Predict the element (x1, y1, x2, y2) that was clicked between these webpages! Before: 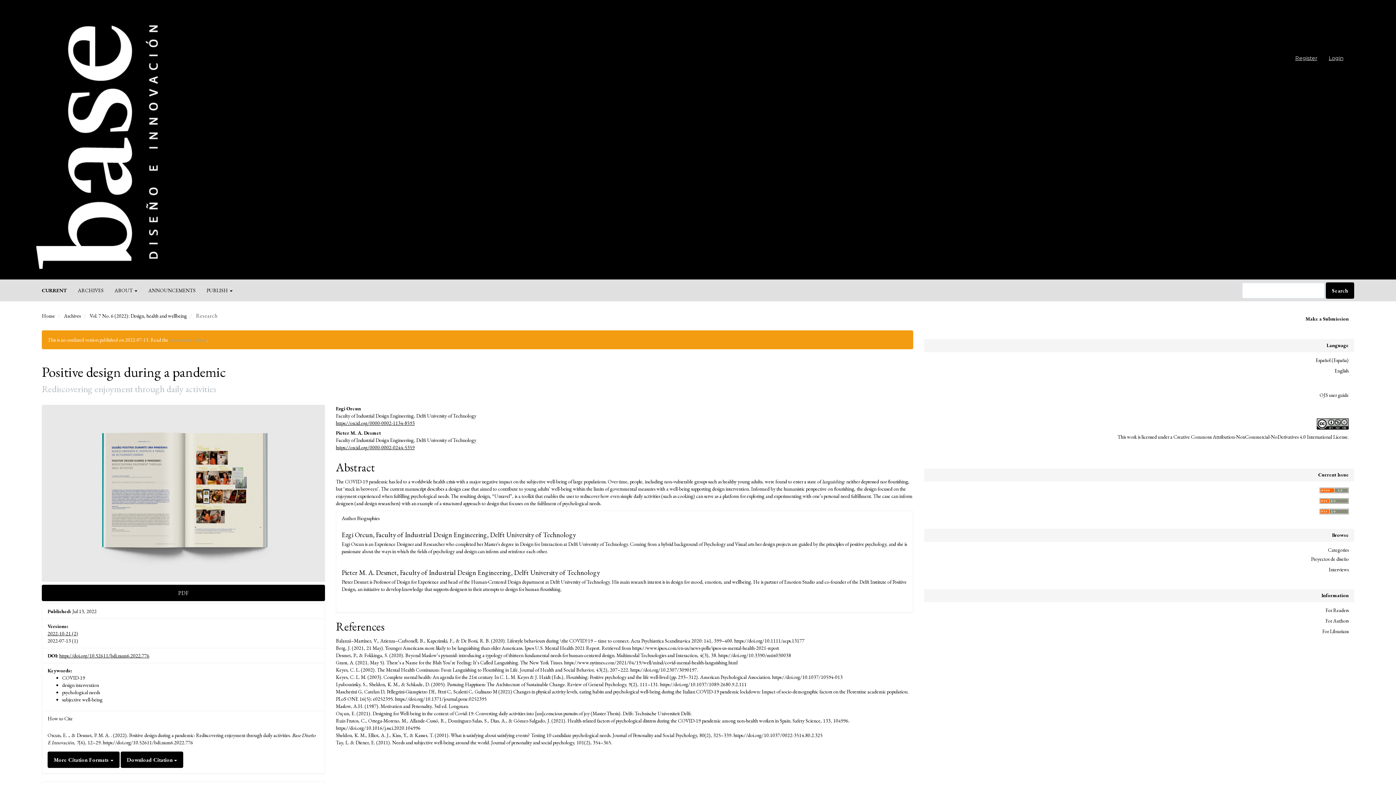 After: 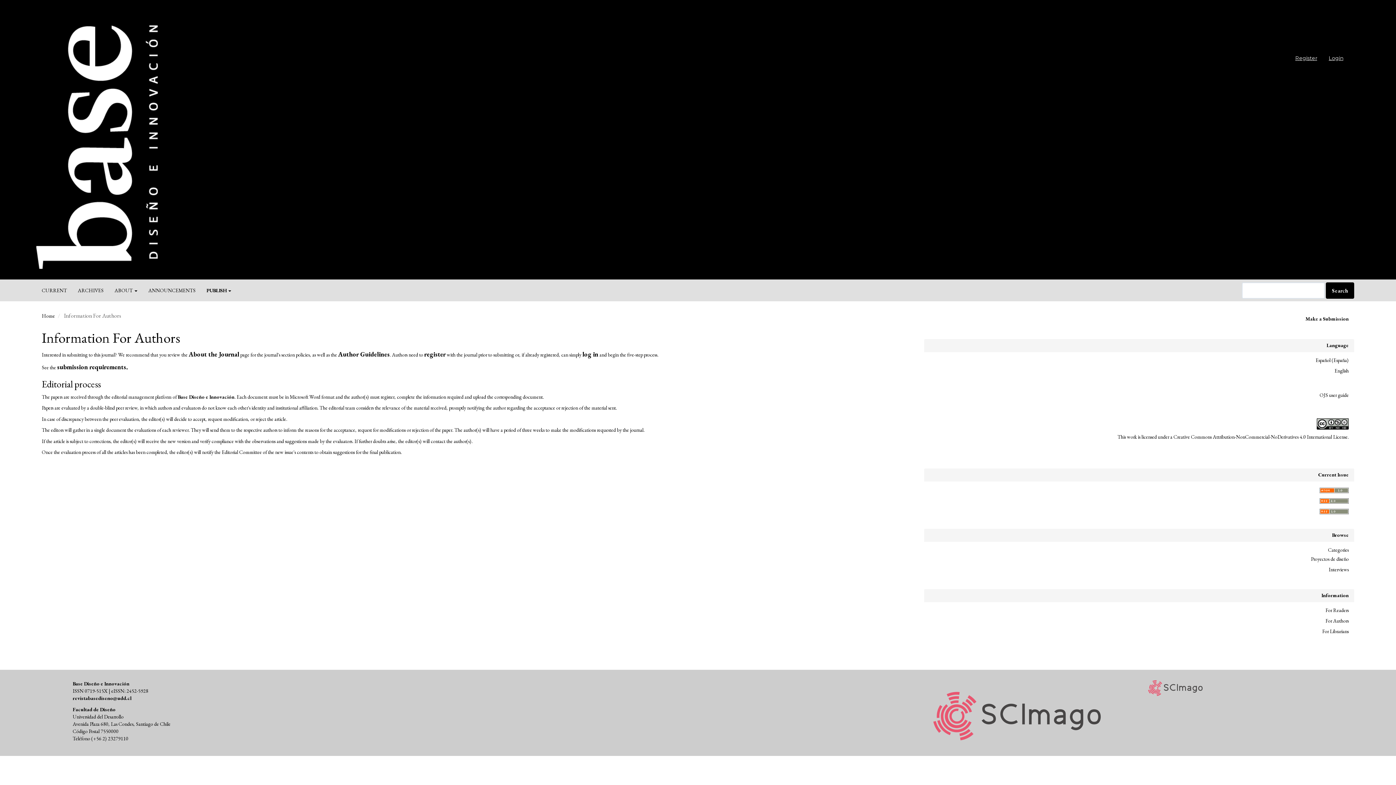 Action: label: For Authors bbox: (1325, 617, 1349, 624)